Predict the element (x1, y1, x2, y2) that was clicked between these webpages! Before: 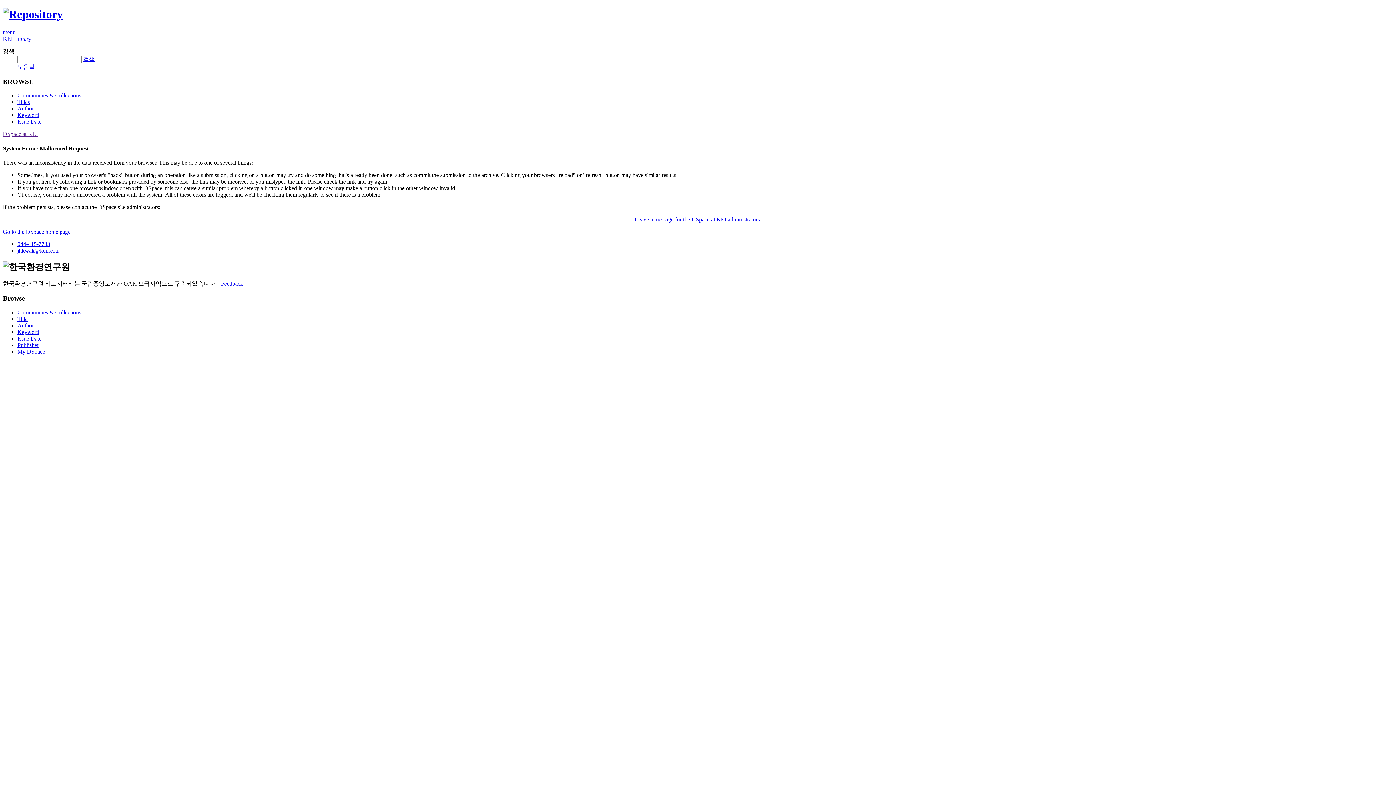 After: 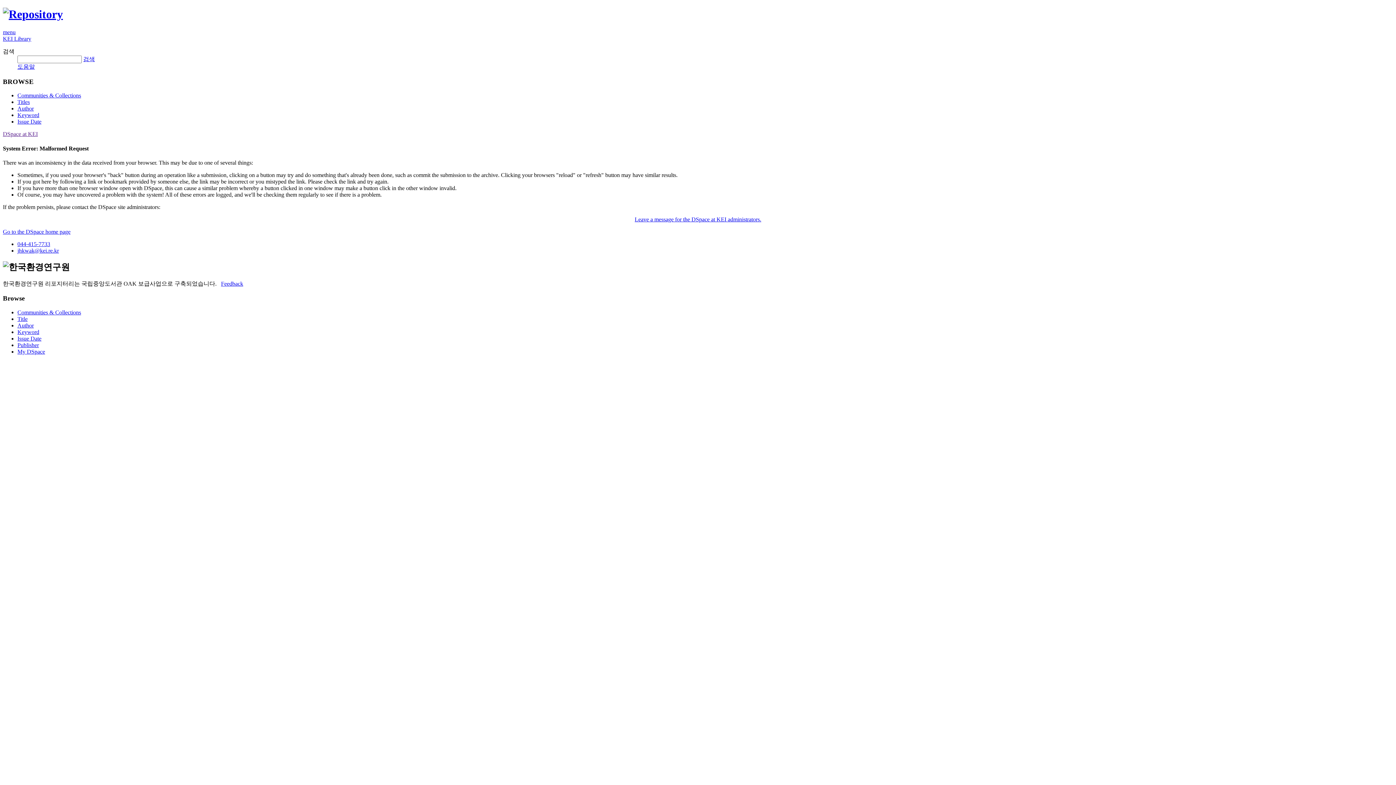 Action: label: Go to the DSpace home page bbox: (2, 228, 70, 234)